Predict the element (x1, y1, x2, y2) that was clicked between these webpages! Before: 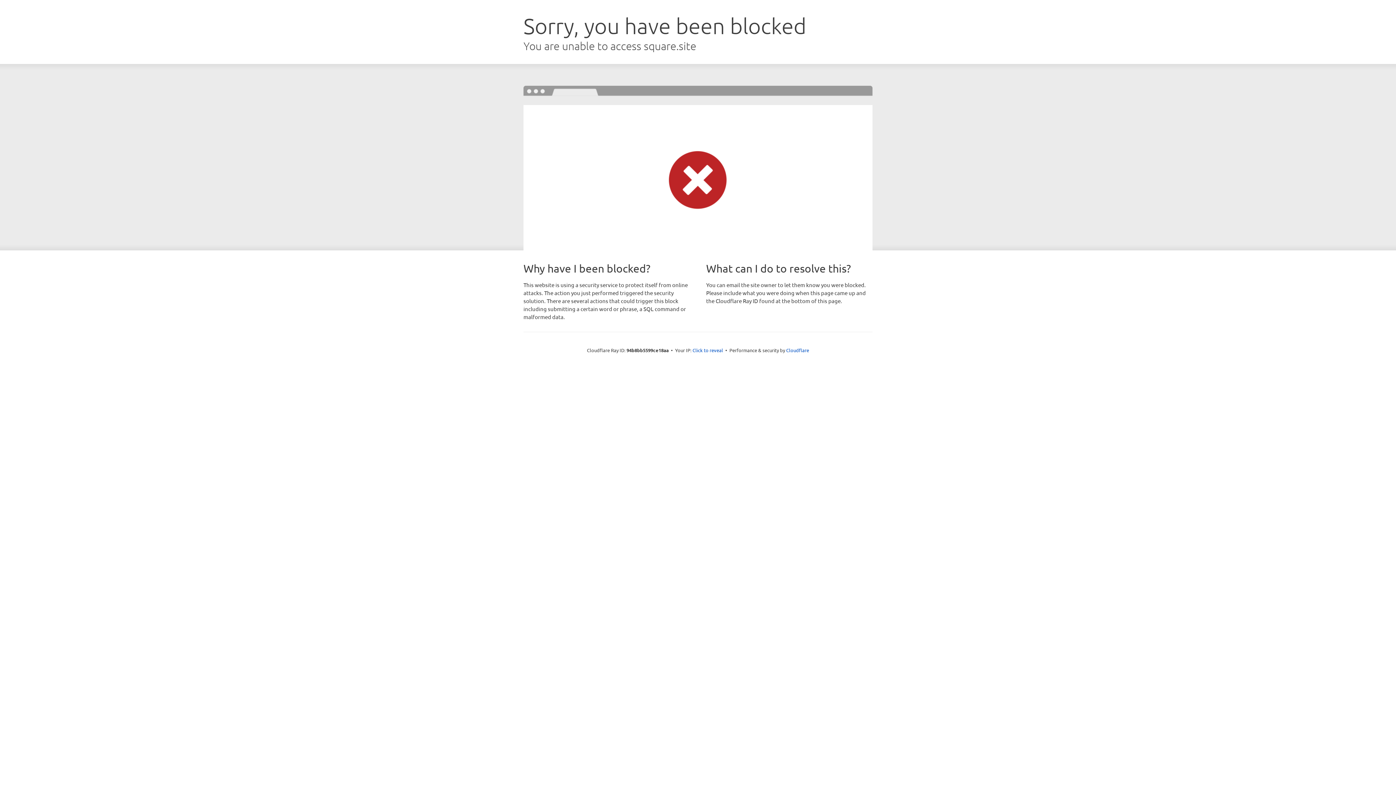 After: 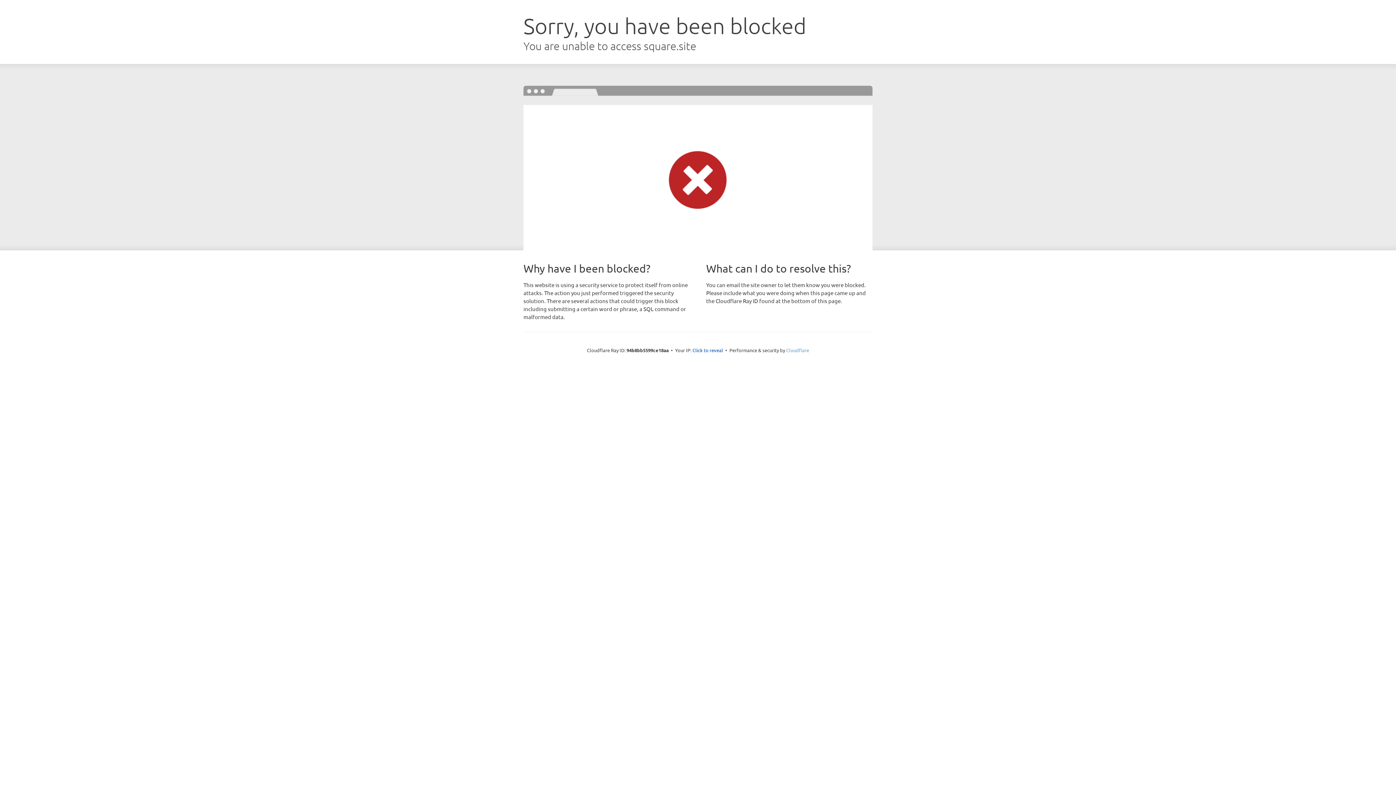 Action: bbox: (786, 347, 809, 353) label: Cloudflare